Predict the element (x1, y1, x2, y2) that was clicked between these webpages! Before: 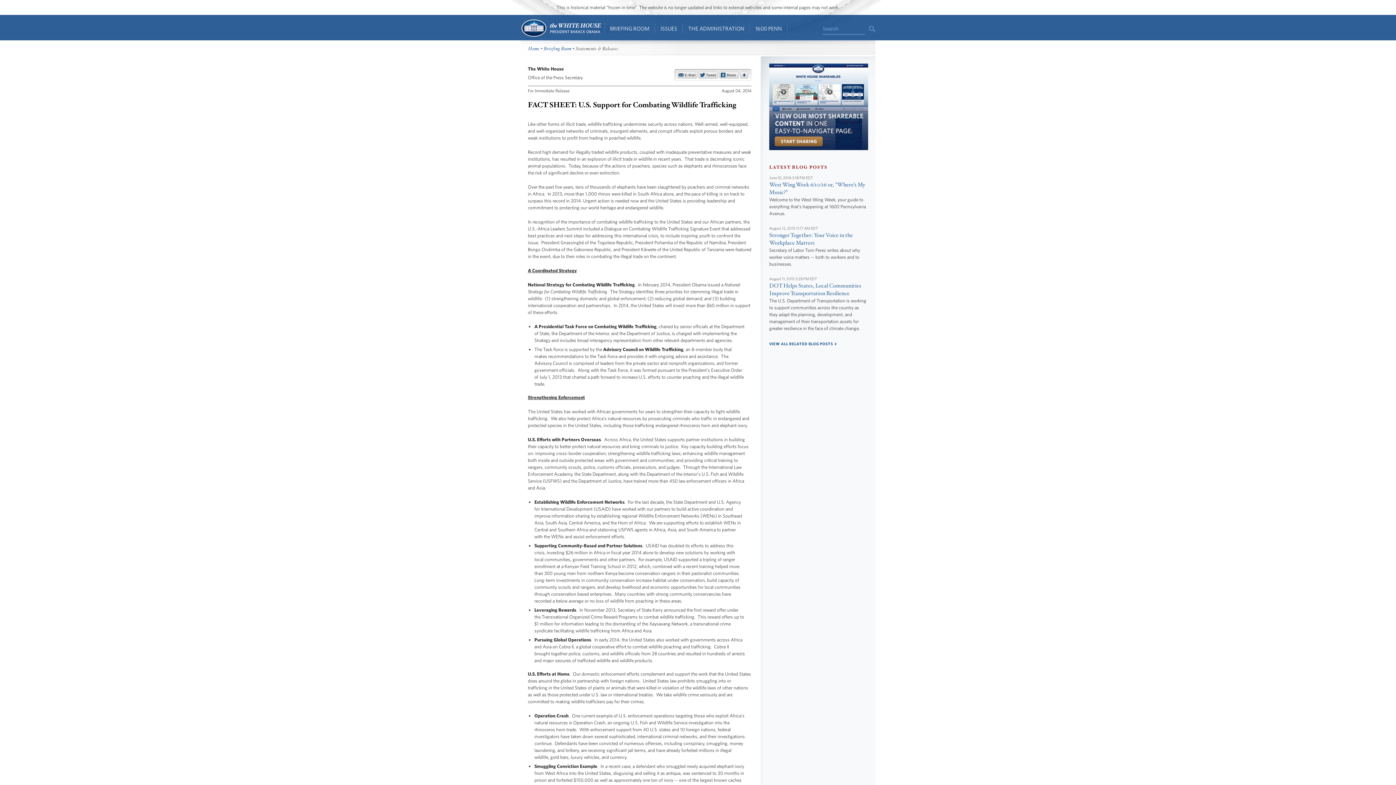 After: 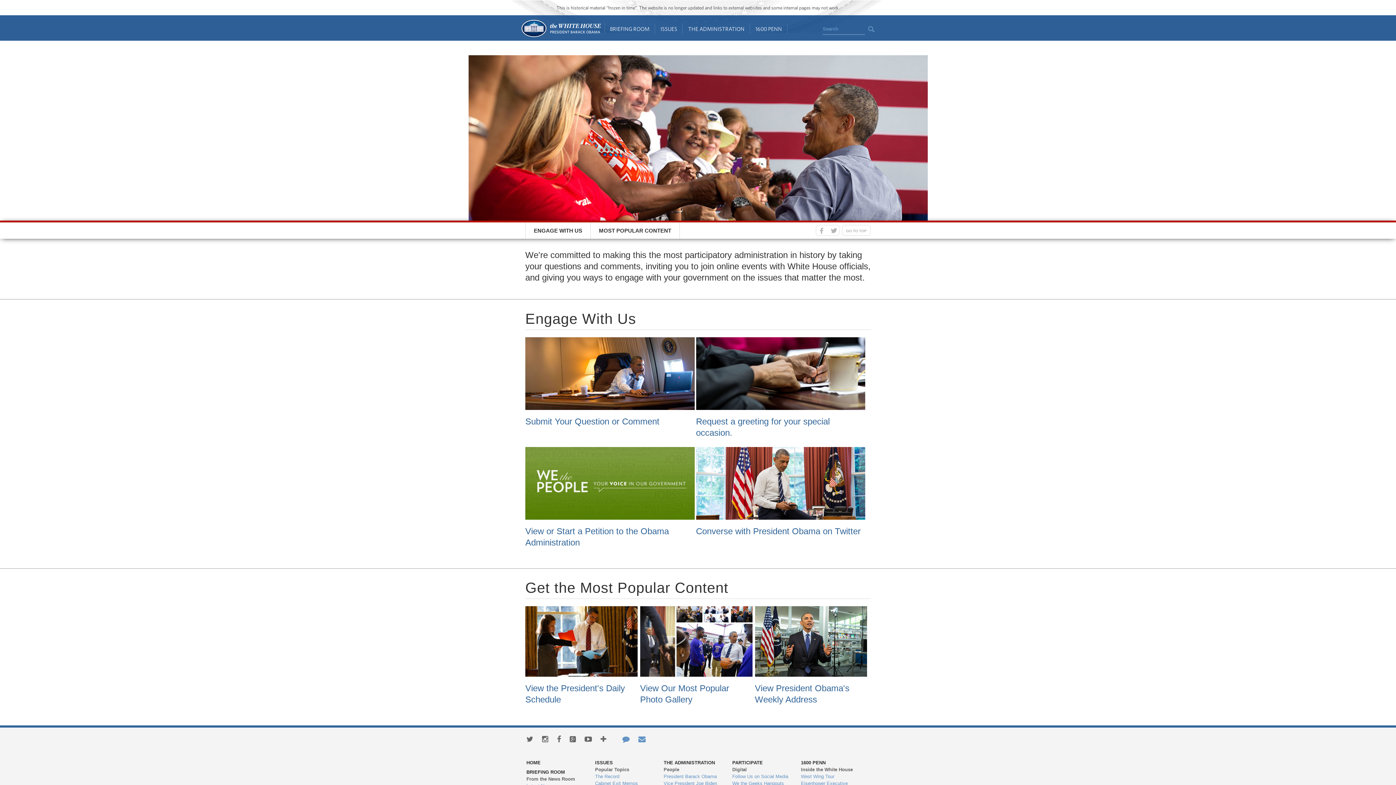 Action: label: Home bbox: (528, 45, 539, 52)